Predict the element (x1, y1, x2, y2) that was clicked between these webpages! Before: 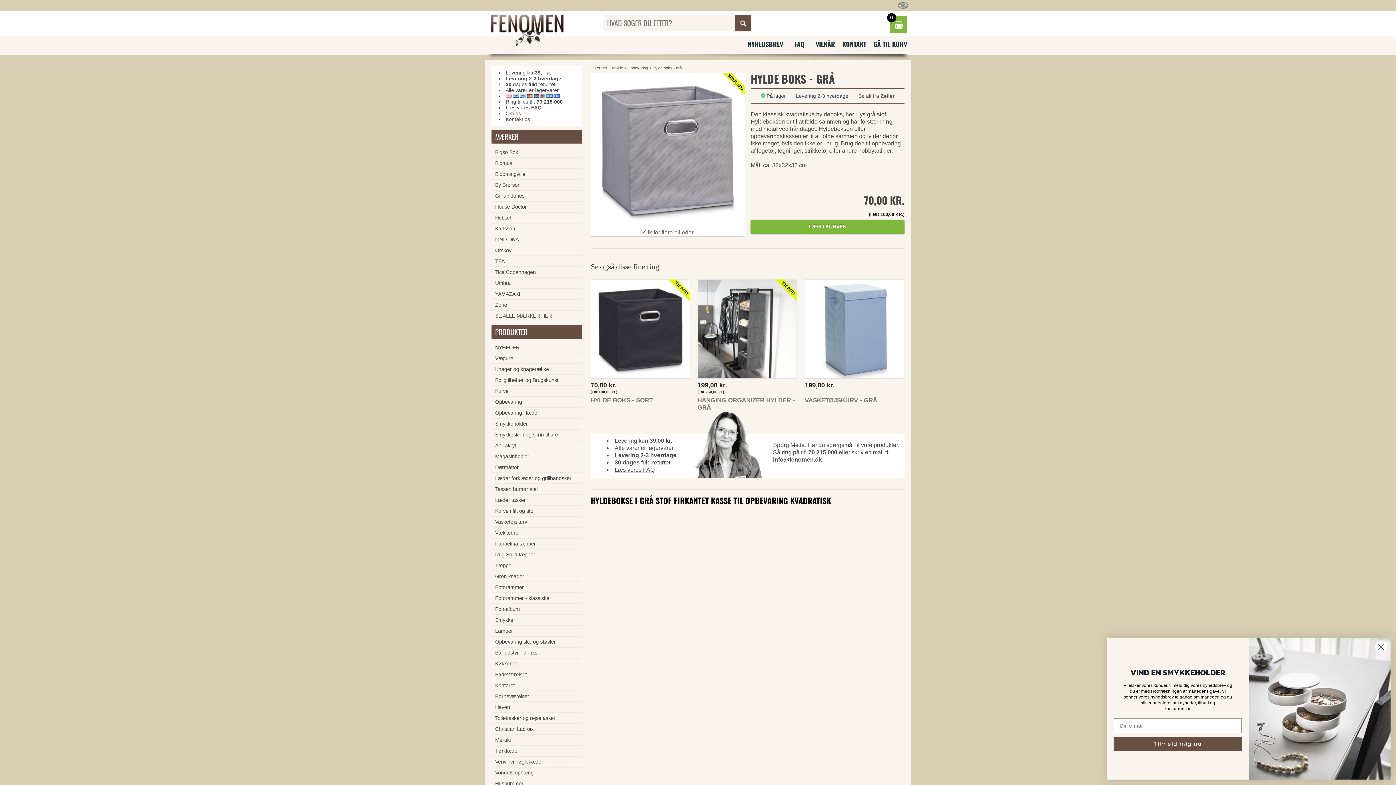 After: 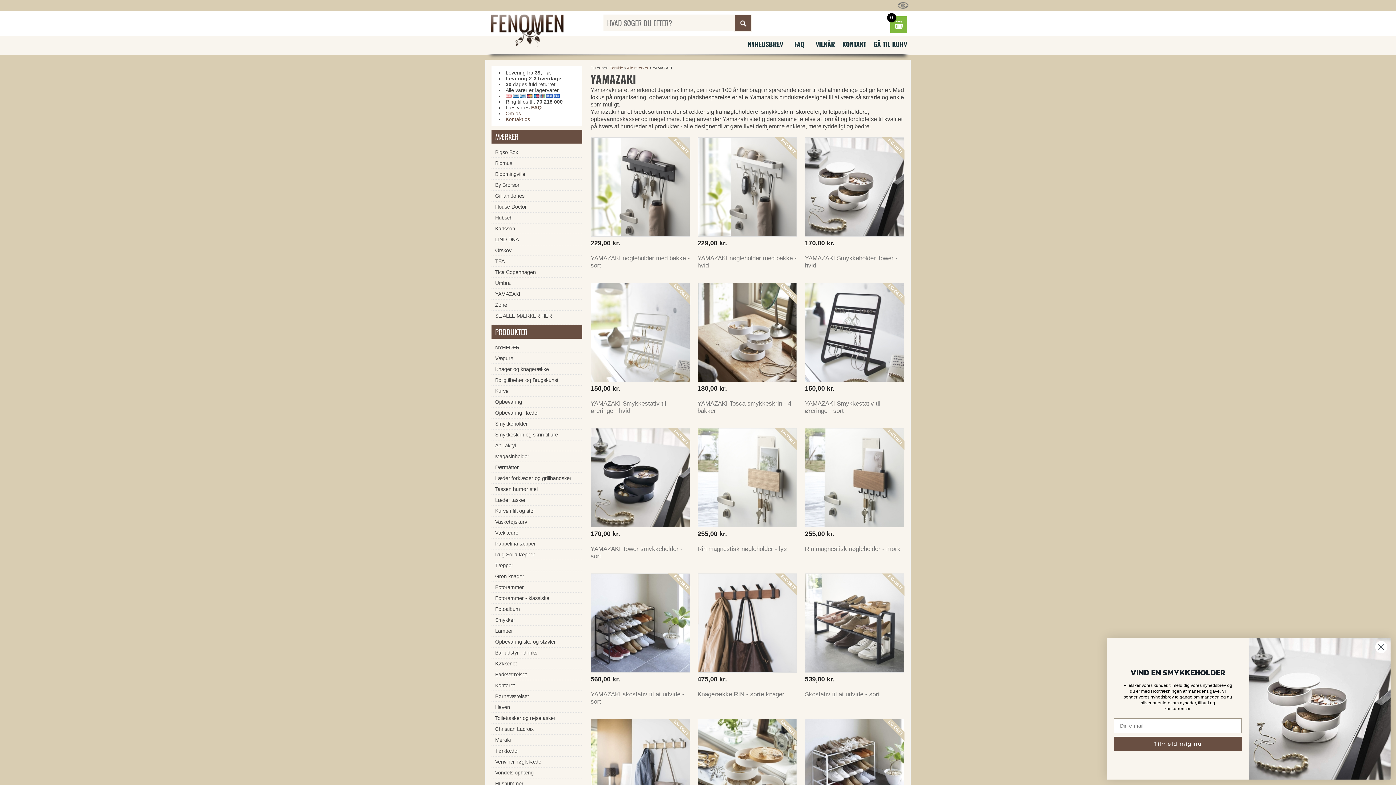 Action: label: YAMAZAKI bbox: (491, 289, 582, 299)